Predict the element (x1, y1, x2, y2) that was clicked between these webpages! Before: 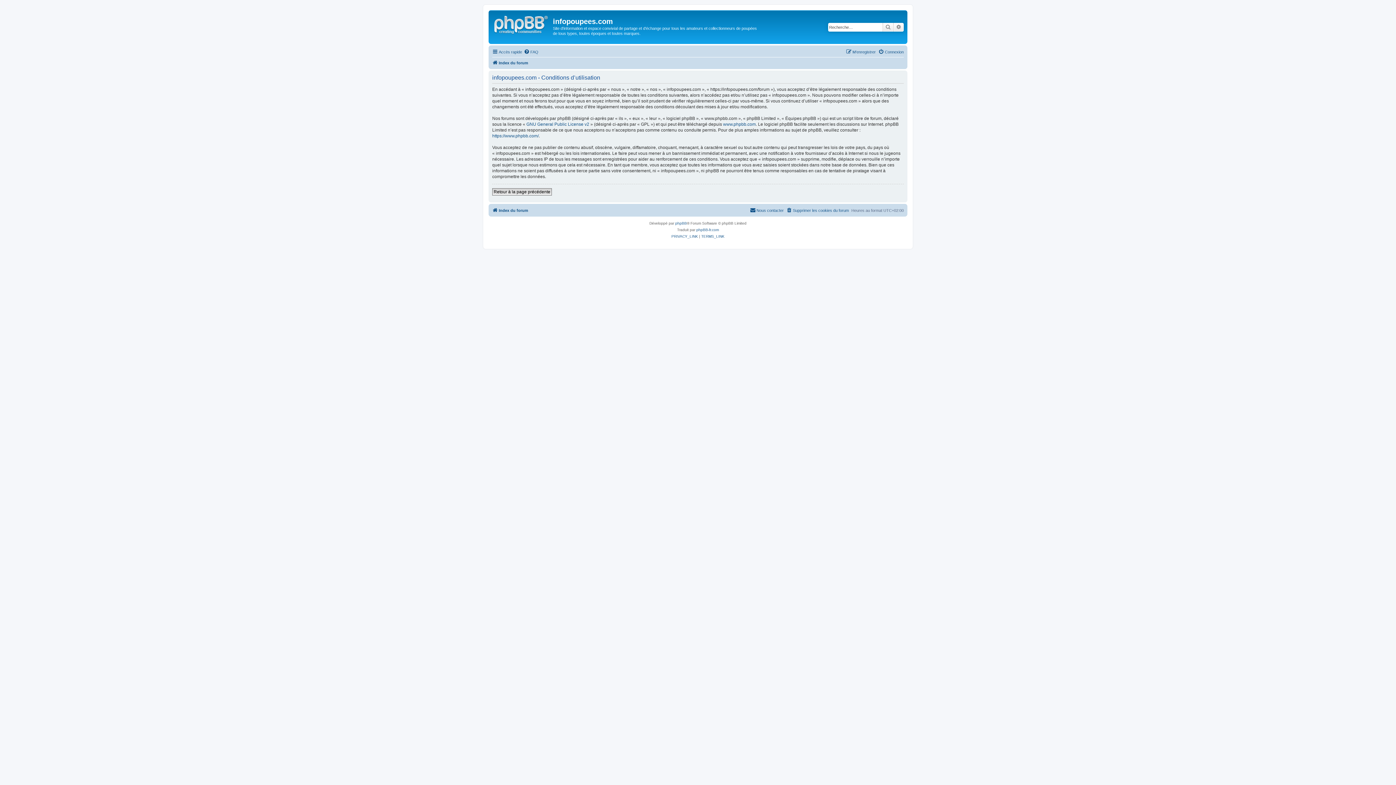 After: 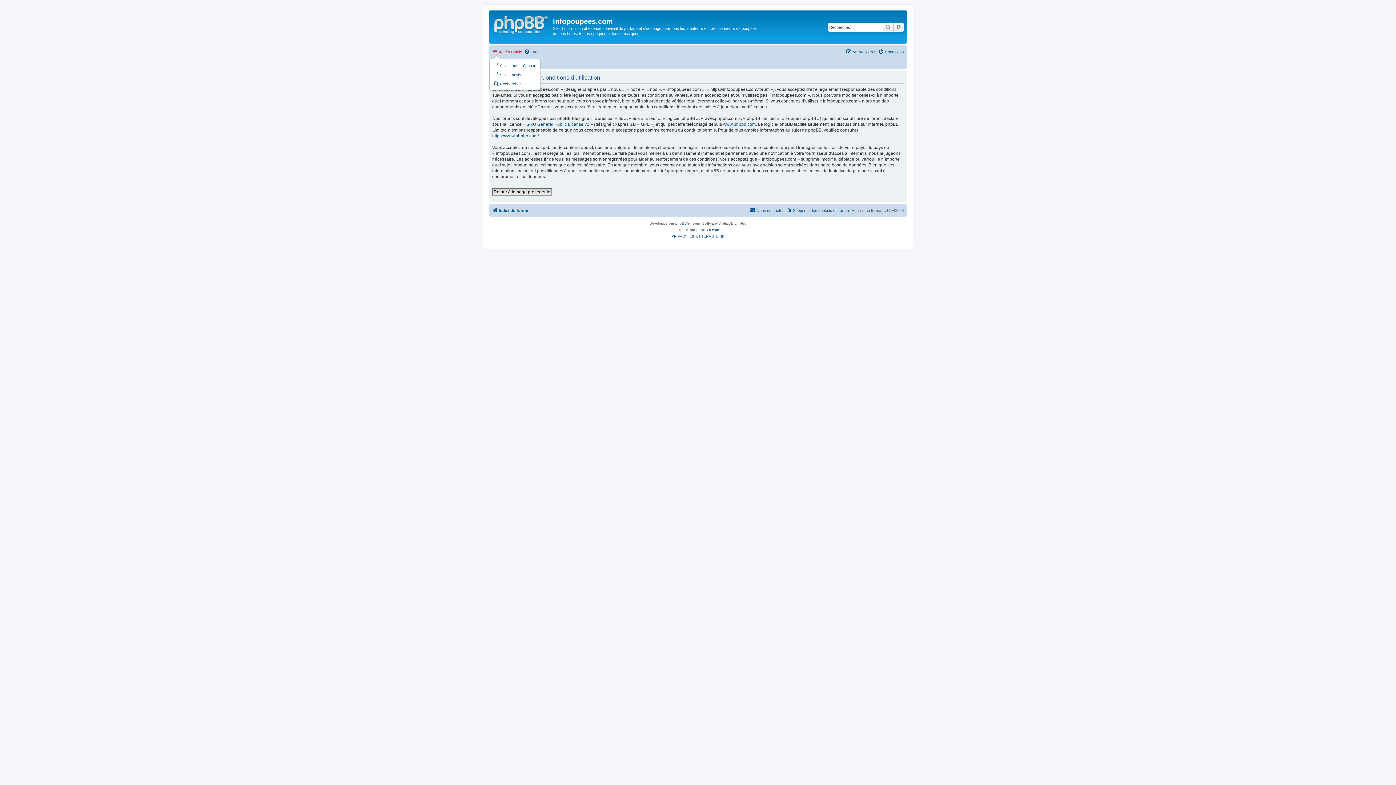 Action: bbox: (492, 47, 522, 56) label: Accès rapide